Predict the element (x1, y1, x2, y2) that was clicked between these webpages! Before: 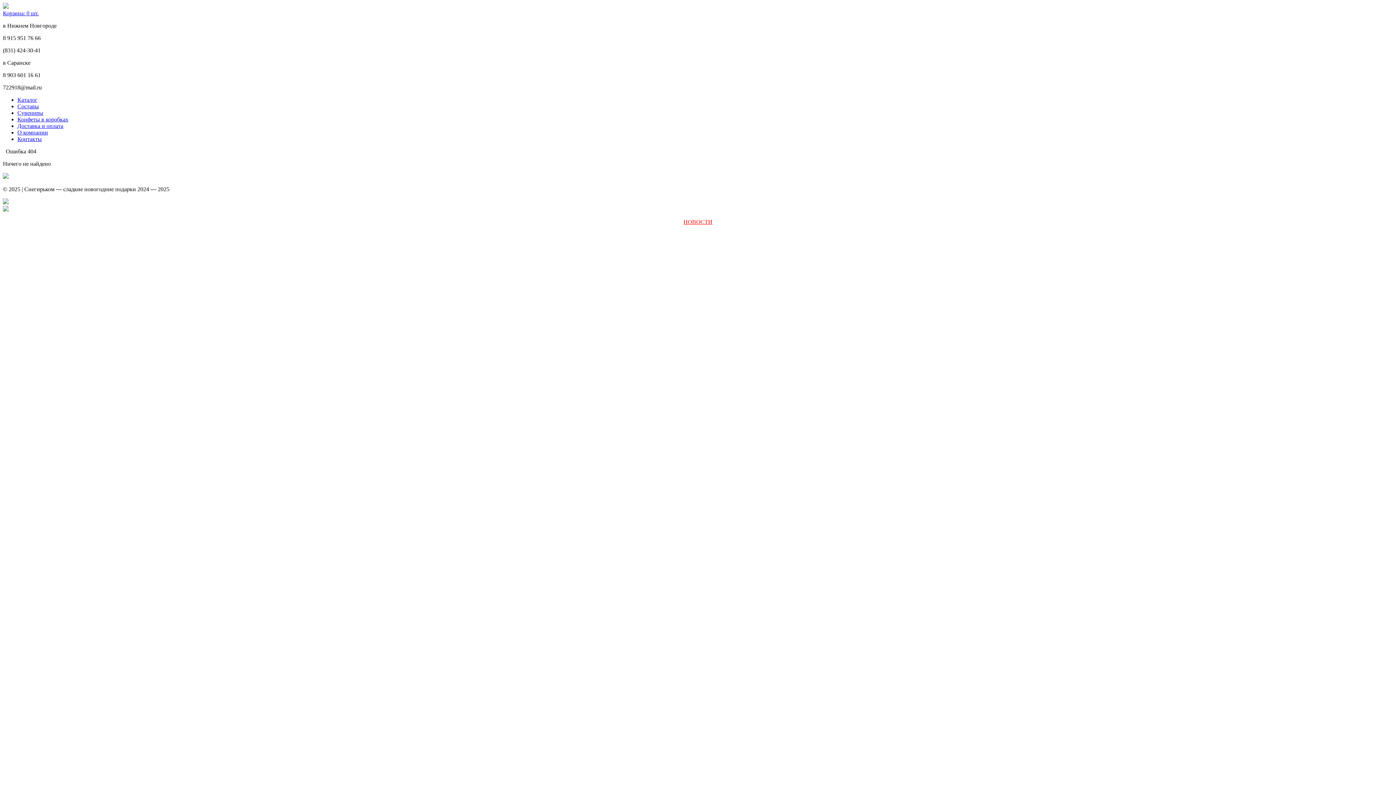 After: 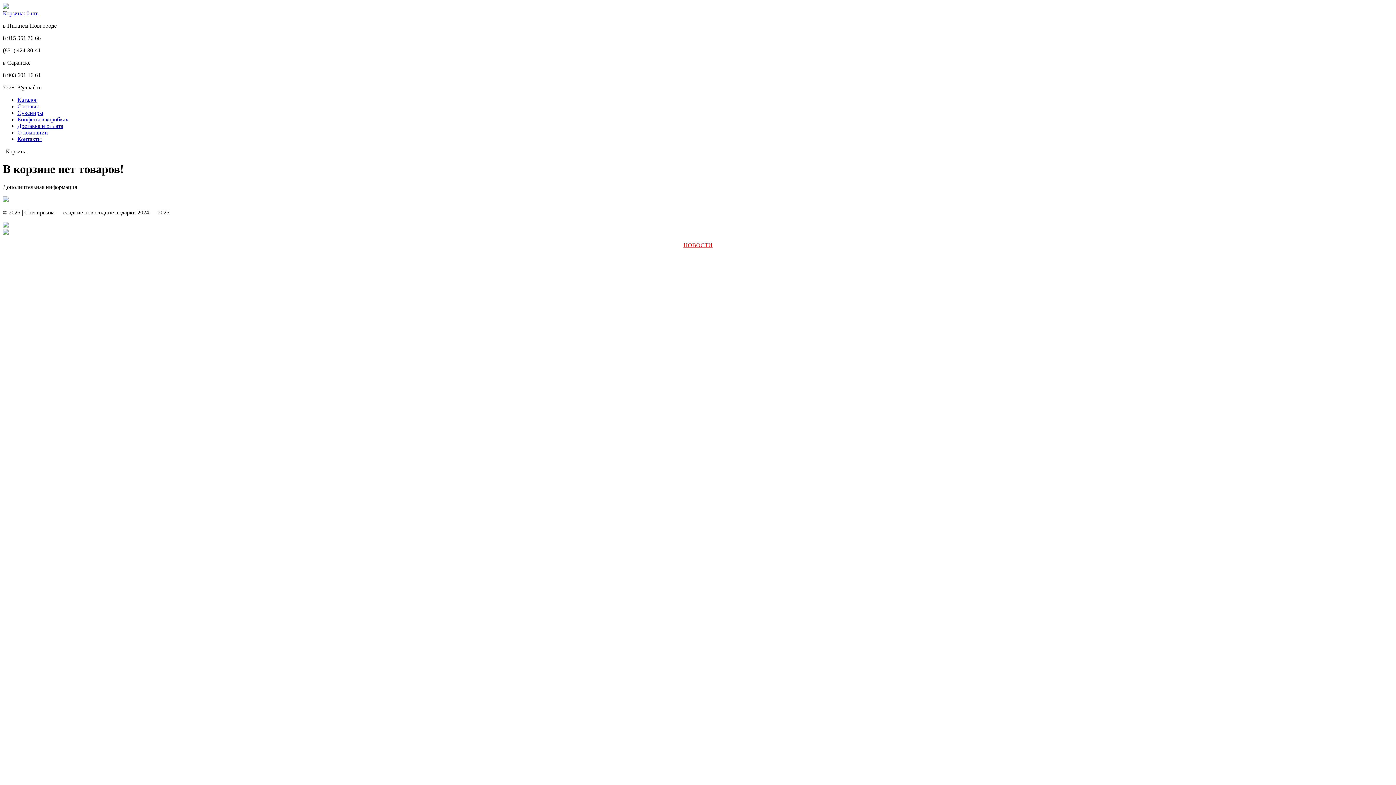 Action: bbox: (2, 10, 38, 16) label: Корзина: 0 шт.